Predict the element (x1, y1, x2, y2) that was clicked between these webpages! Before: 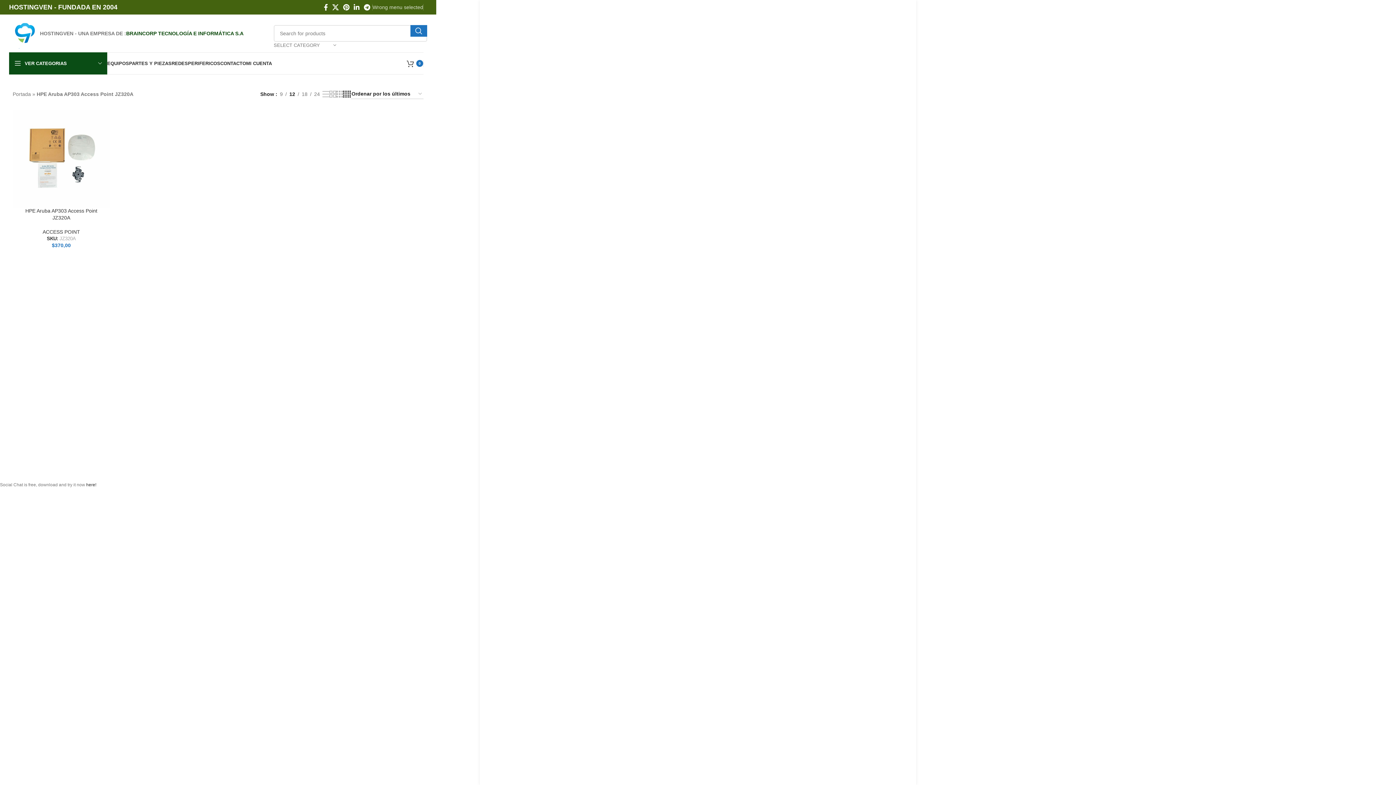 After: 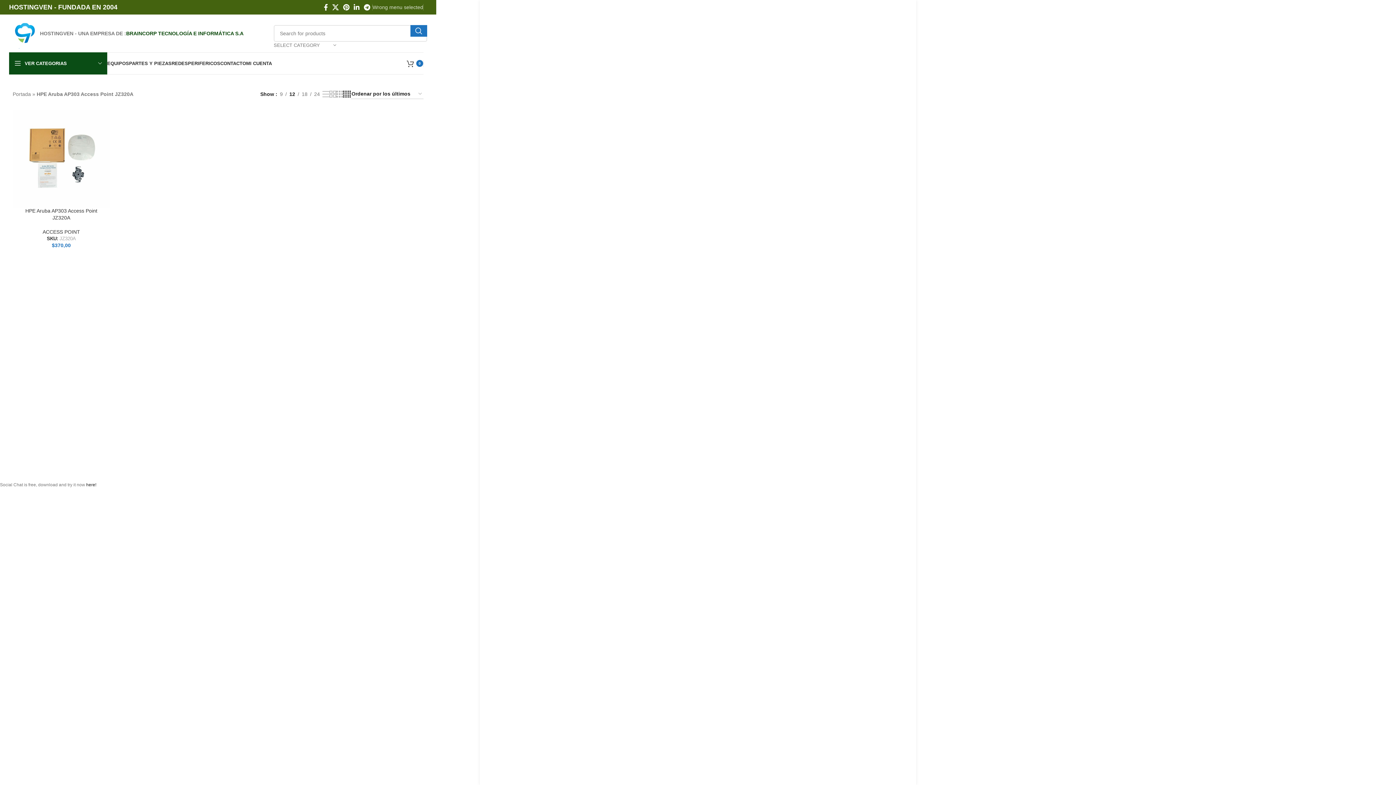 Action: label: here! bbox: (86, 482, 96, 487)